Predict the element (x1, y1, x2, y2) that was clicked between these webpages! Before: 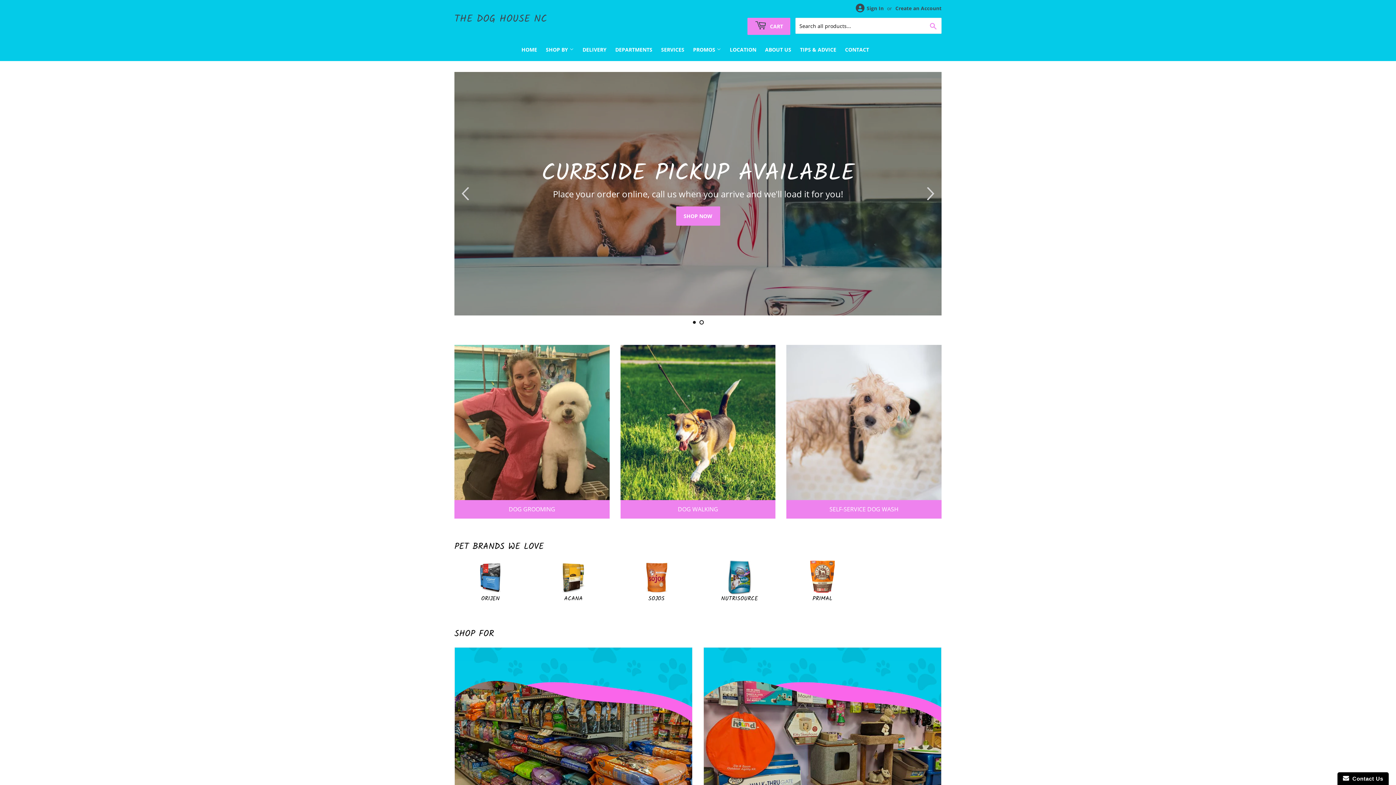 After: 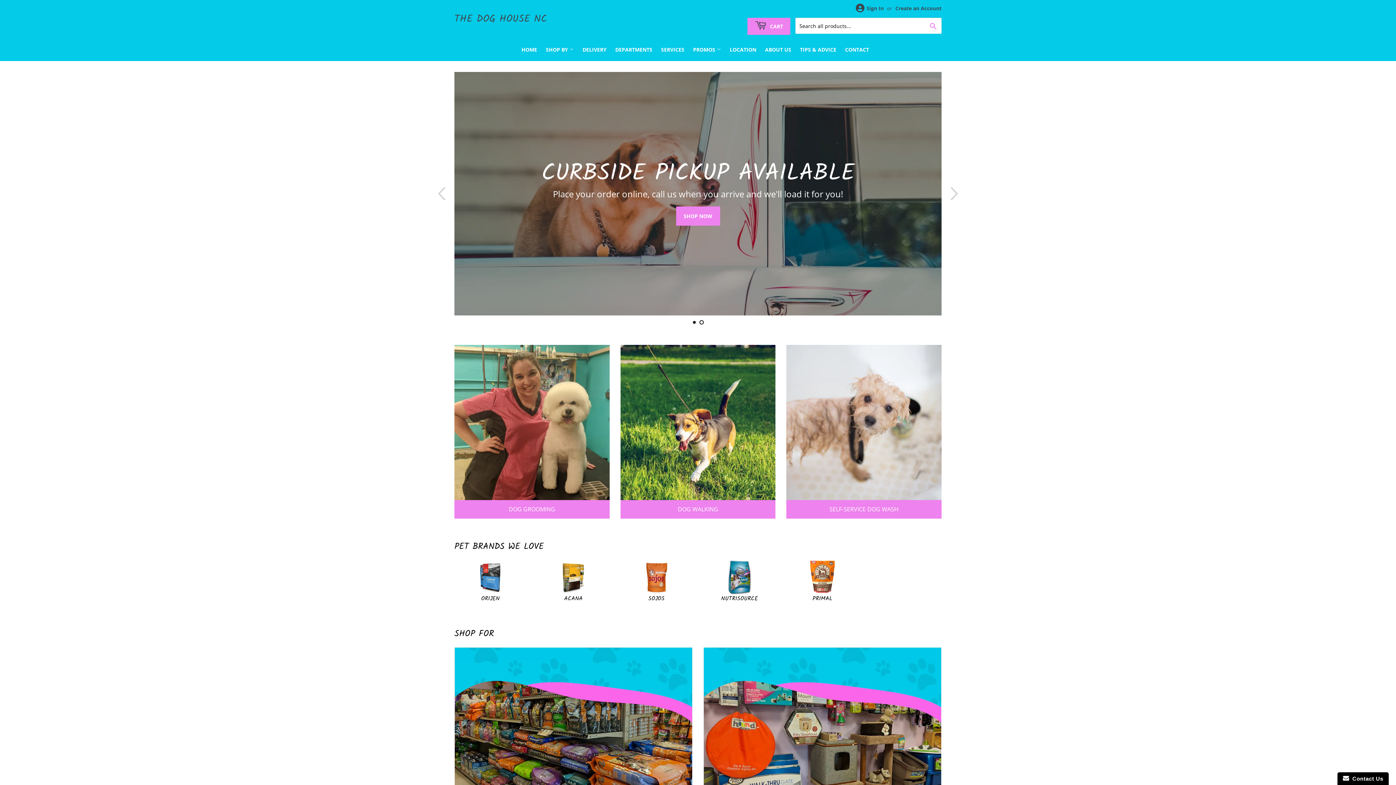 Action: bbox: (918, 72, 934, 315) label: Next